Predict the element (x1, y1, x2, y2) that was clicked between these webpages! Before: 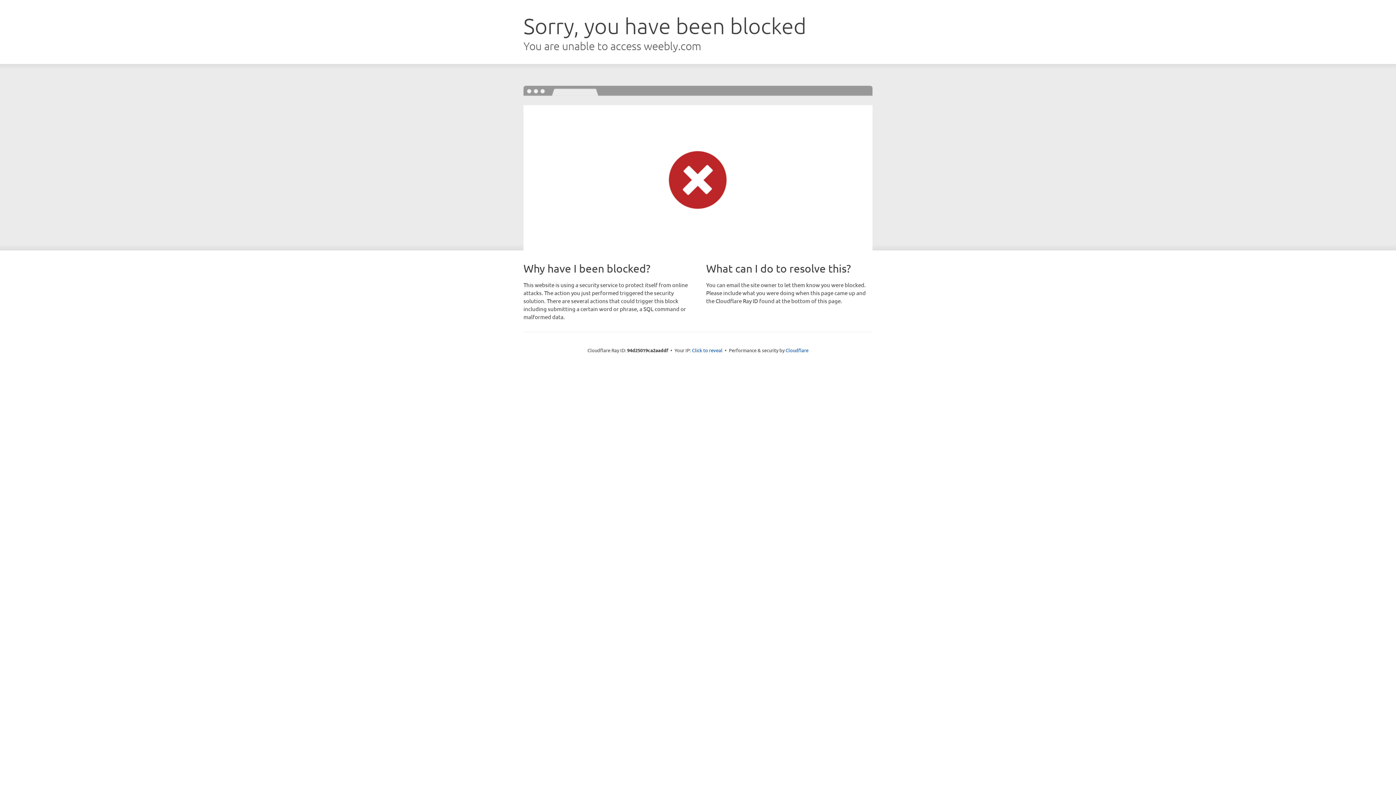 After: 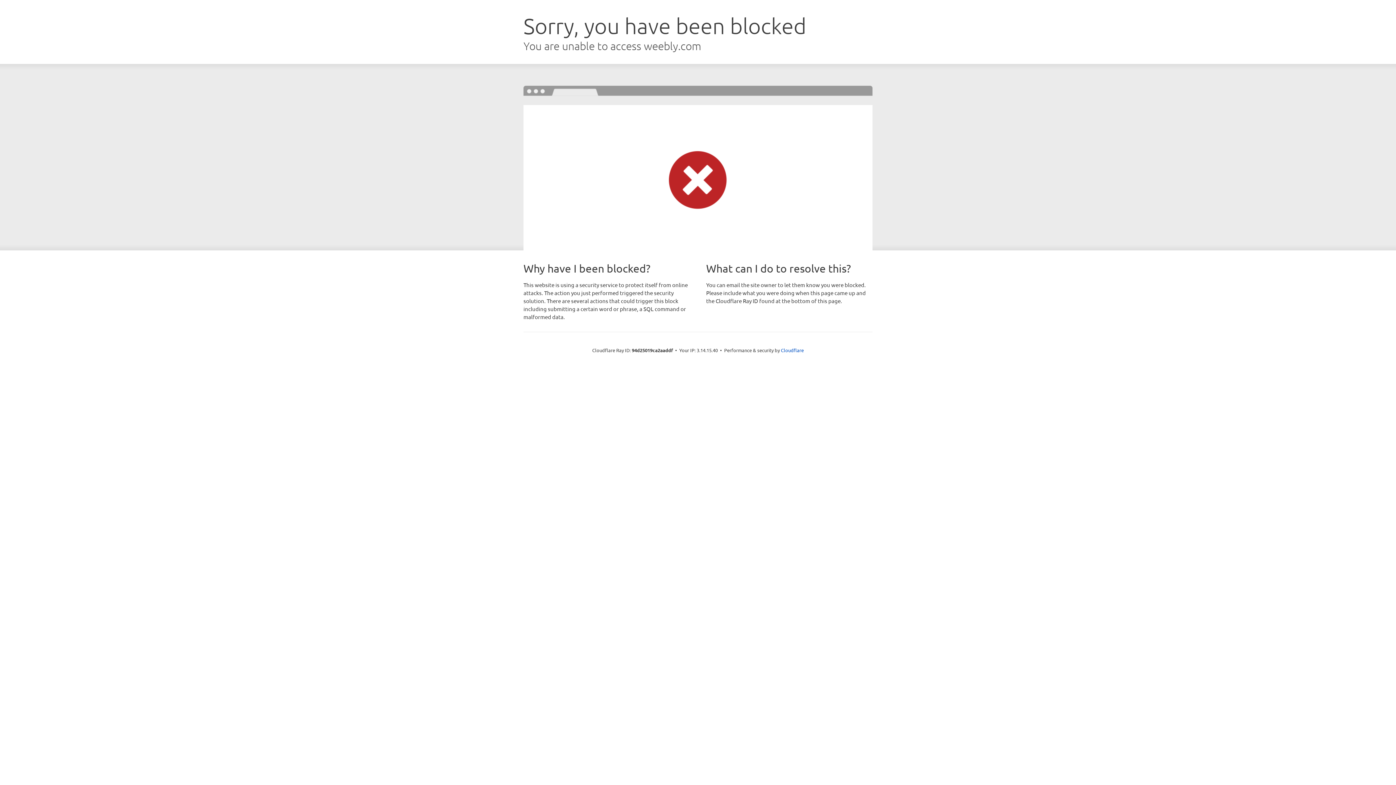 Action: label: Click to reveal bbox: (692, 346, 722, 353)